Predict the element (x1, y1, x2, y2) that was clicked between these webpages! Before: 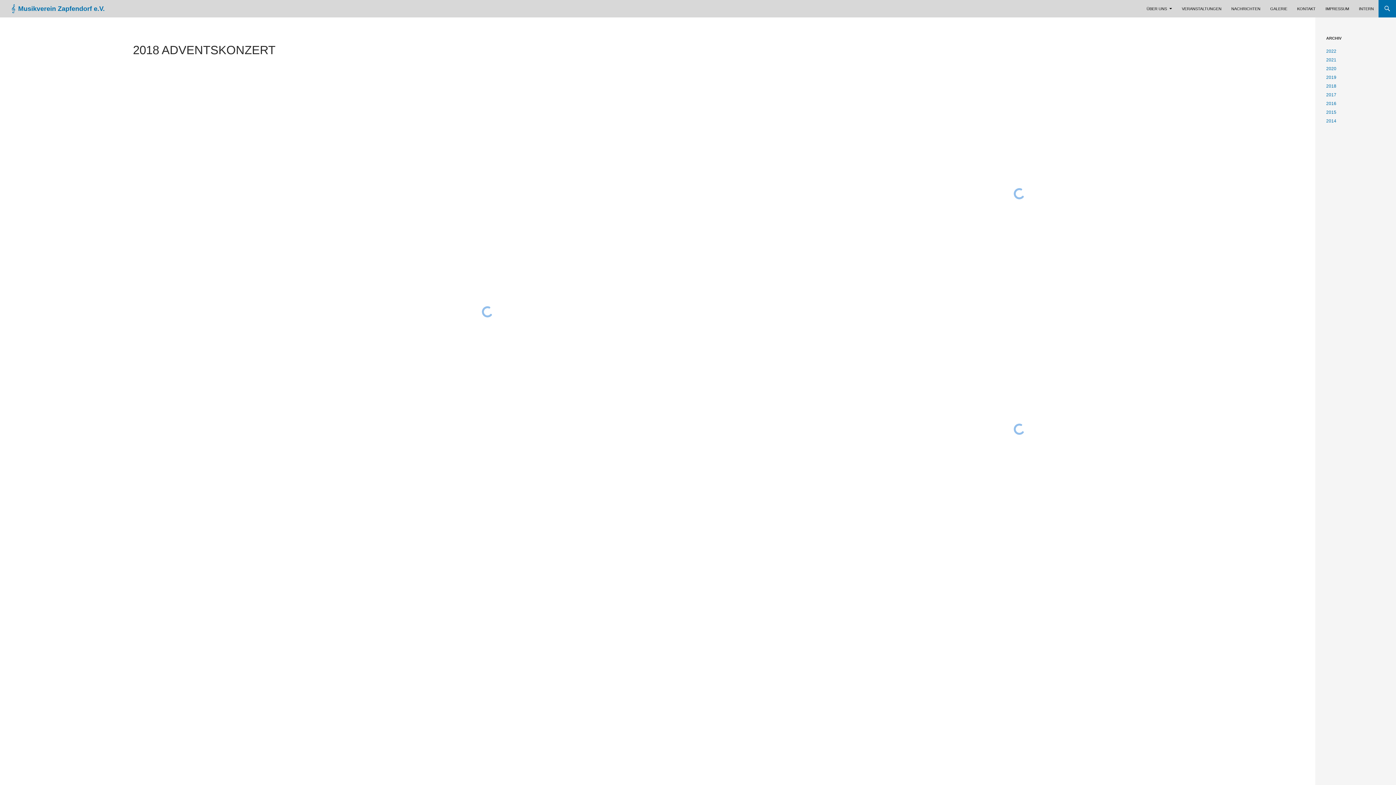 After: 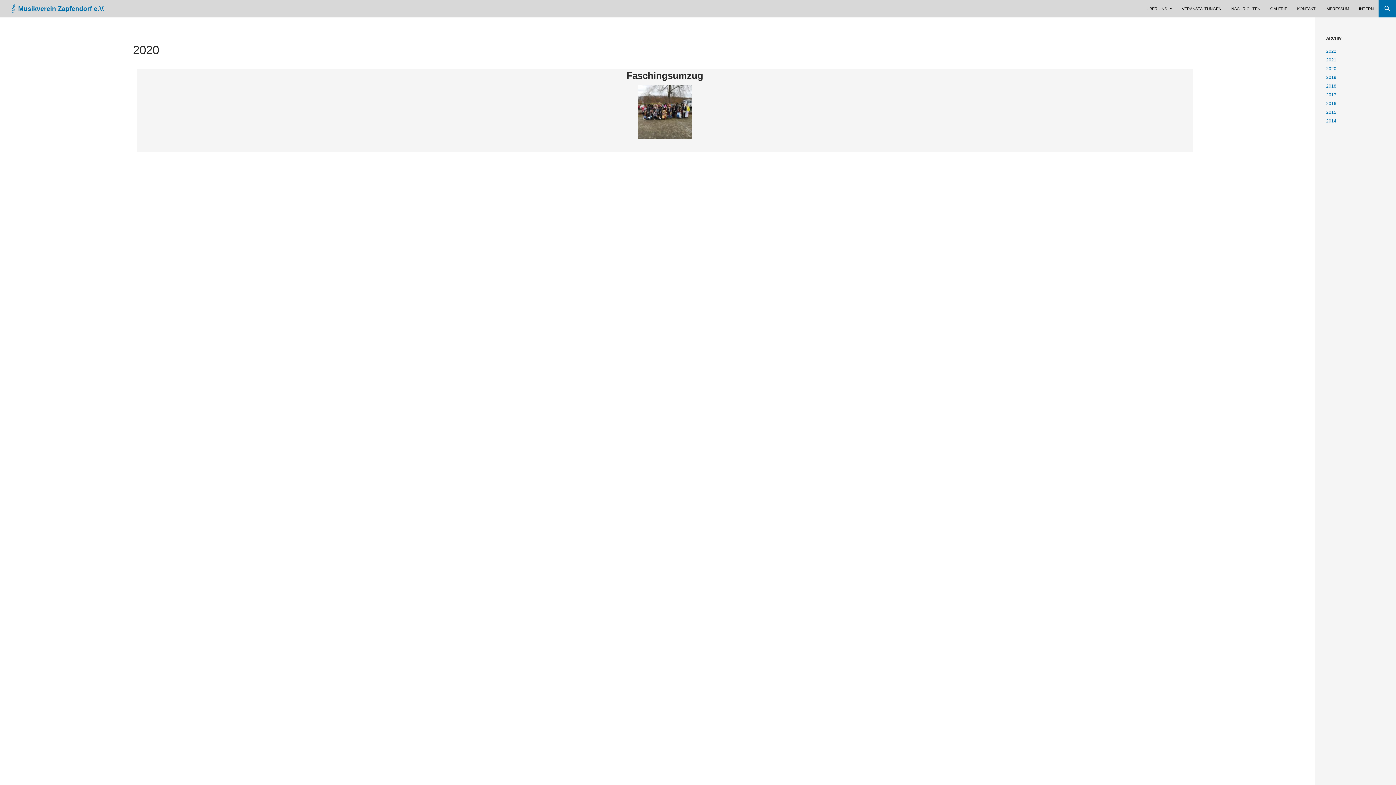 Action: bbox: (1326, 66, 1336, 71) label: 2020